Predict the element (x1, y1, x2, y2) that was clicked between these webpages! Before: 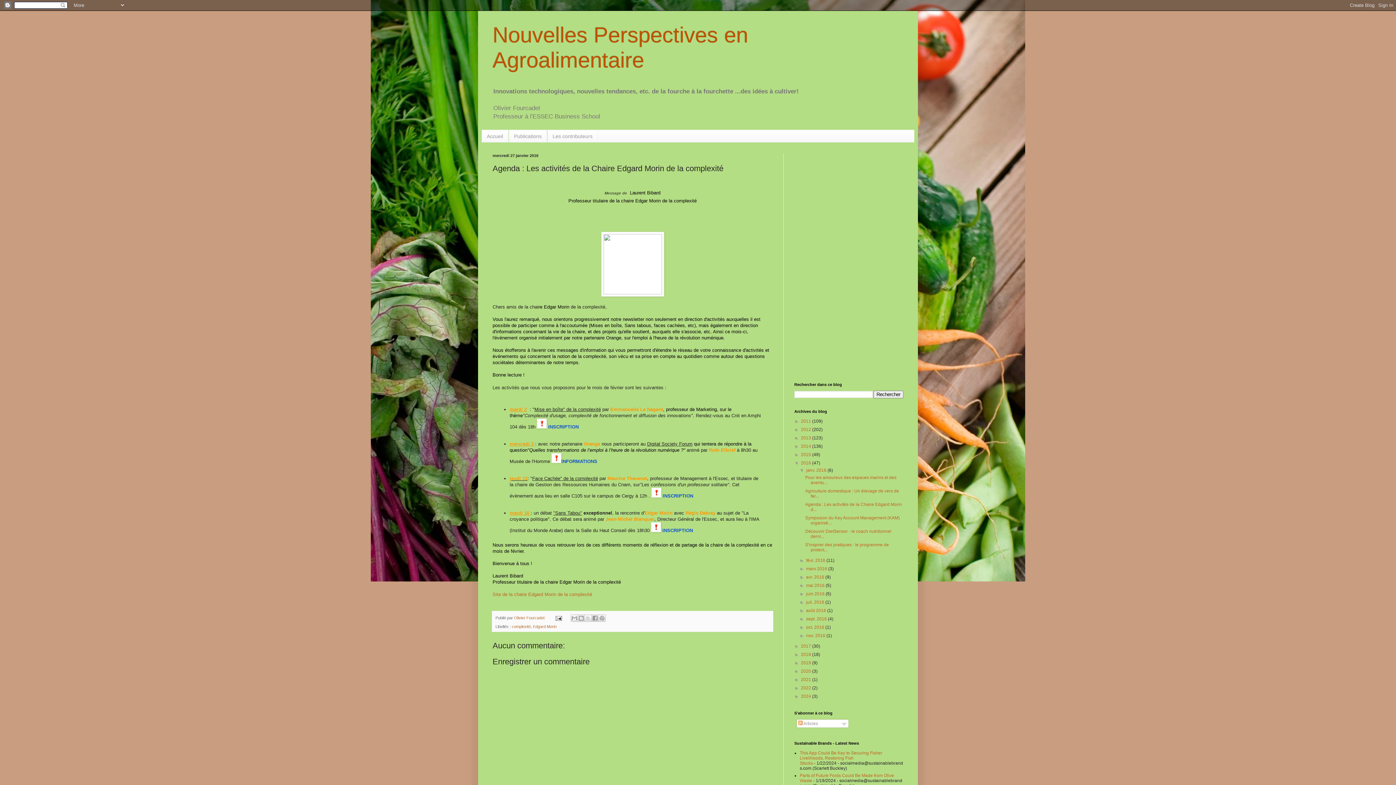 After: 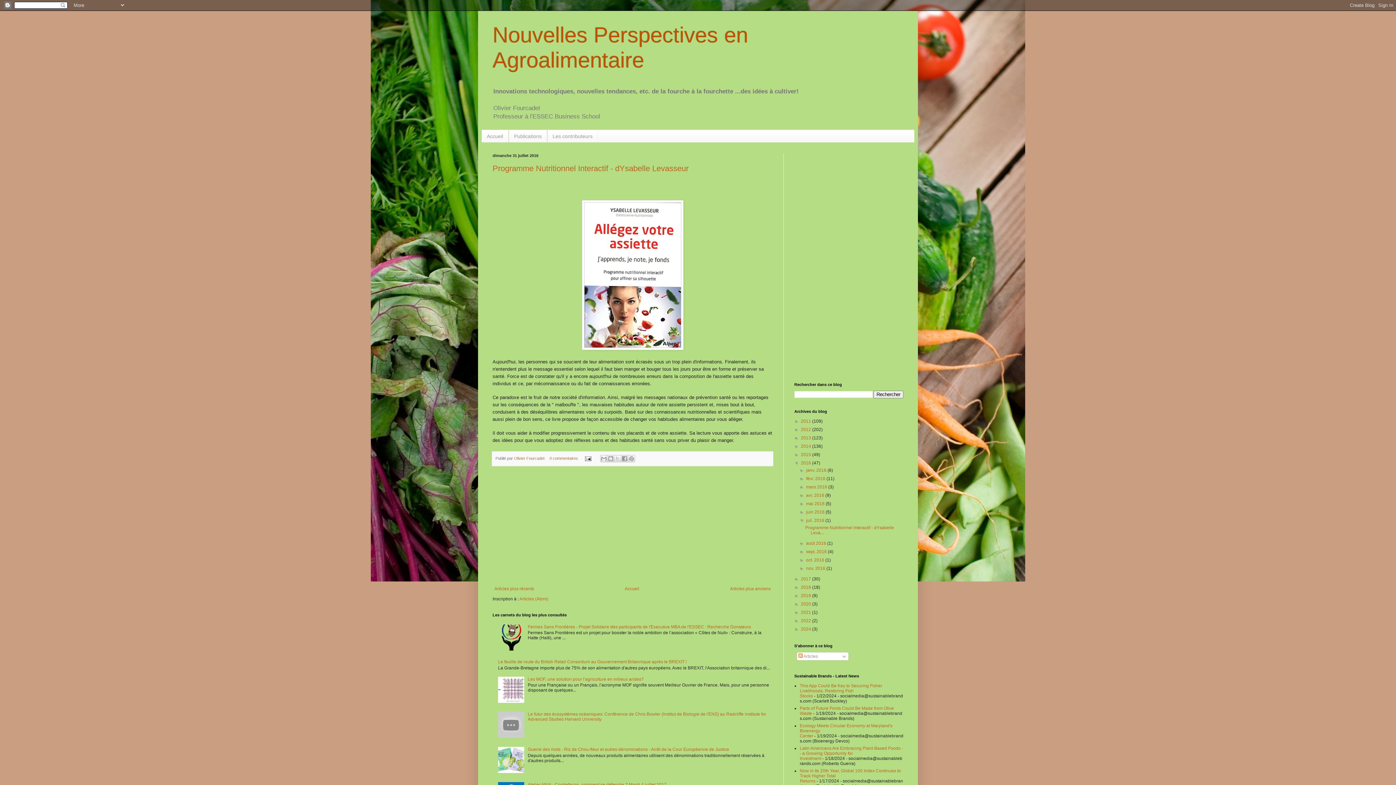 Action: label: juil. 2016  bbox: (806, 600, 825, 605)